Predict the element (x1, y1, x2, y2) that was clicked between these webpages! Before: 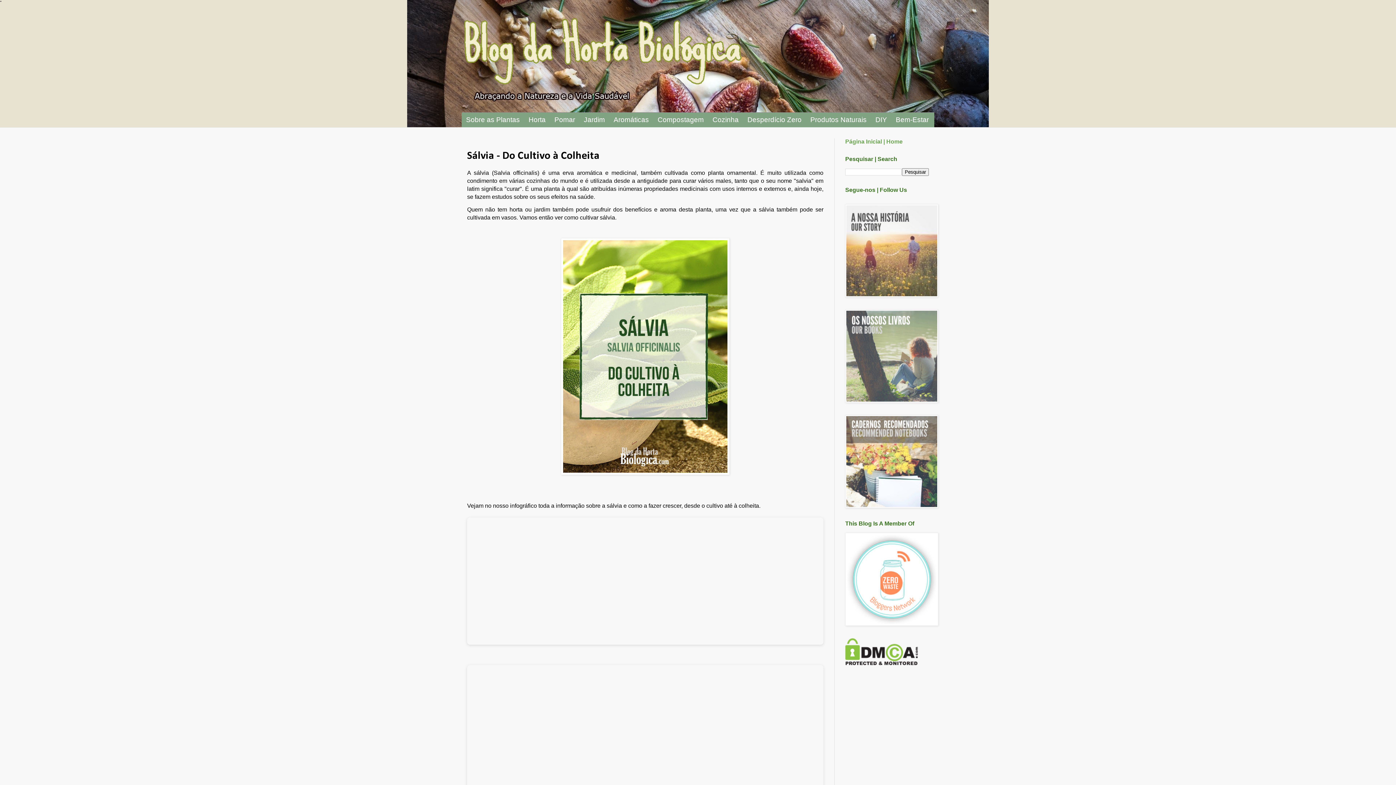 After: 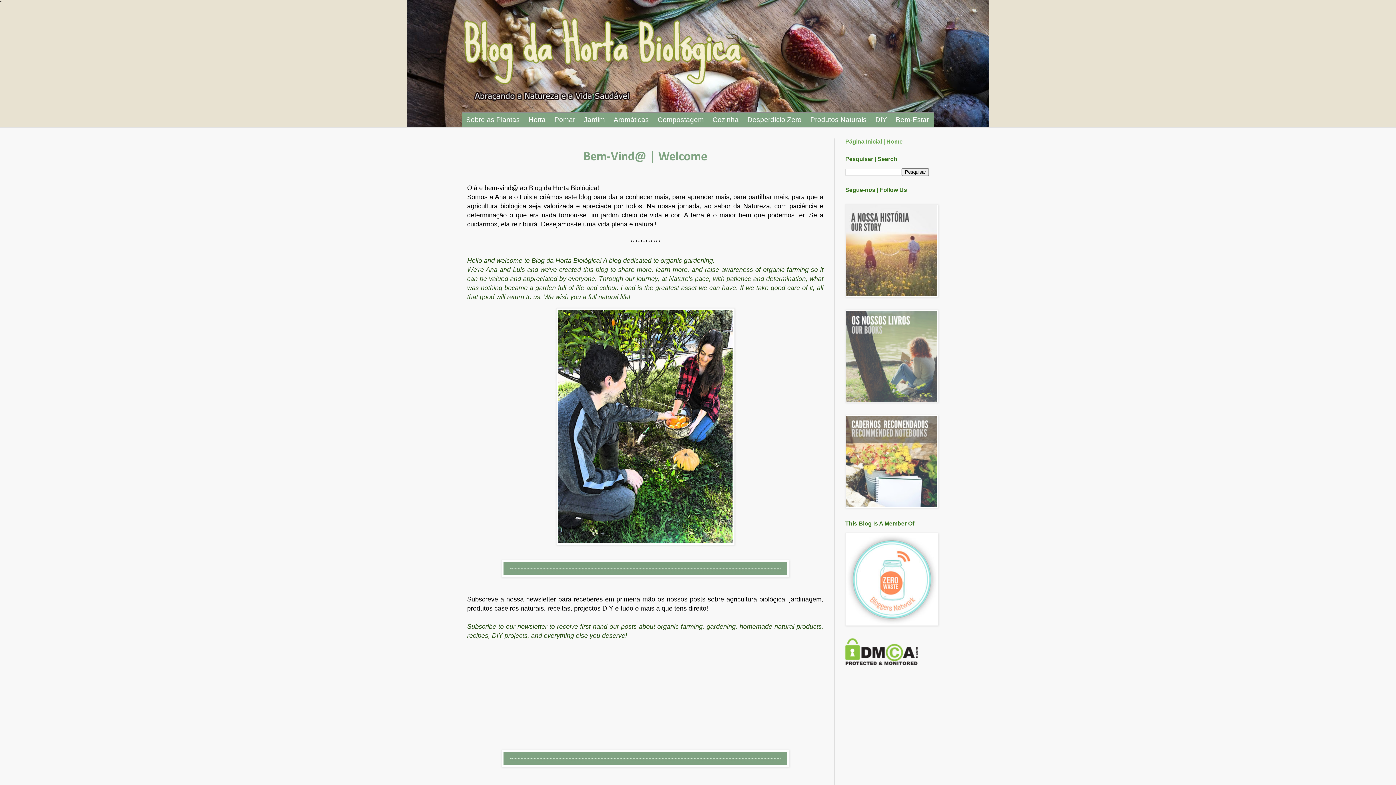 Action: label: Página Inicial | Home bbox: (845, 138, 902, 144)